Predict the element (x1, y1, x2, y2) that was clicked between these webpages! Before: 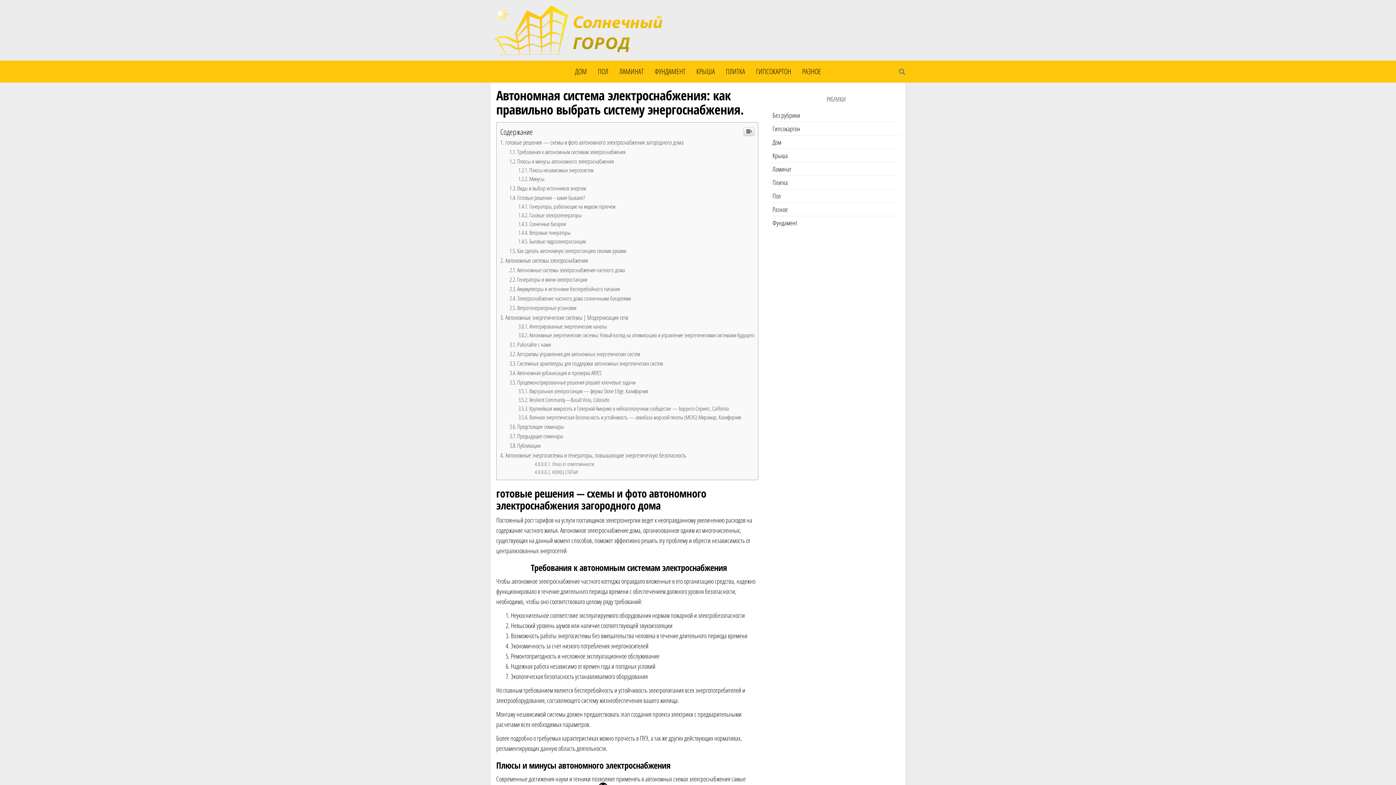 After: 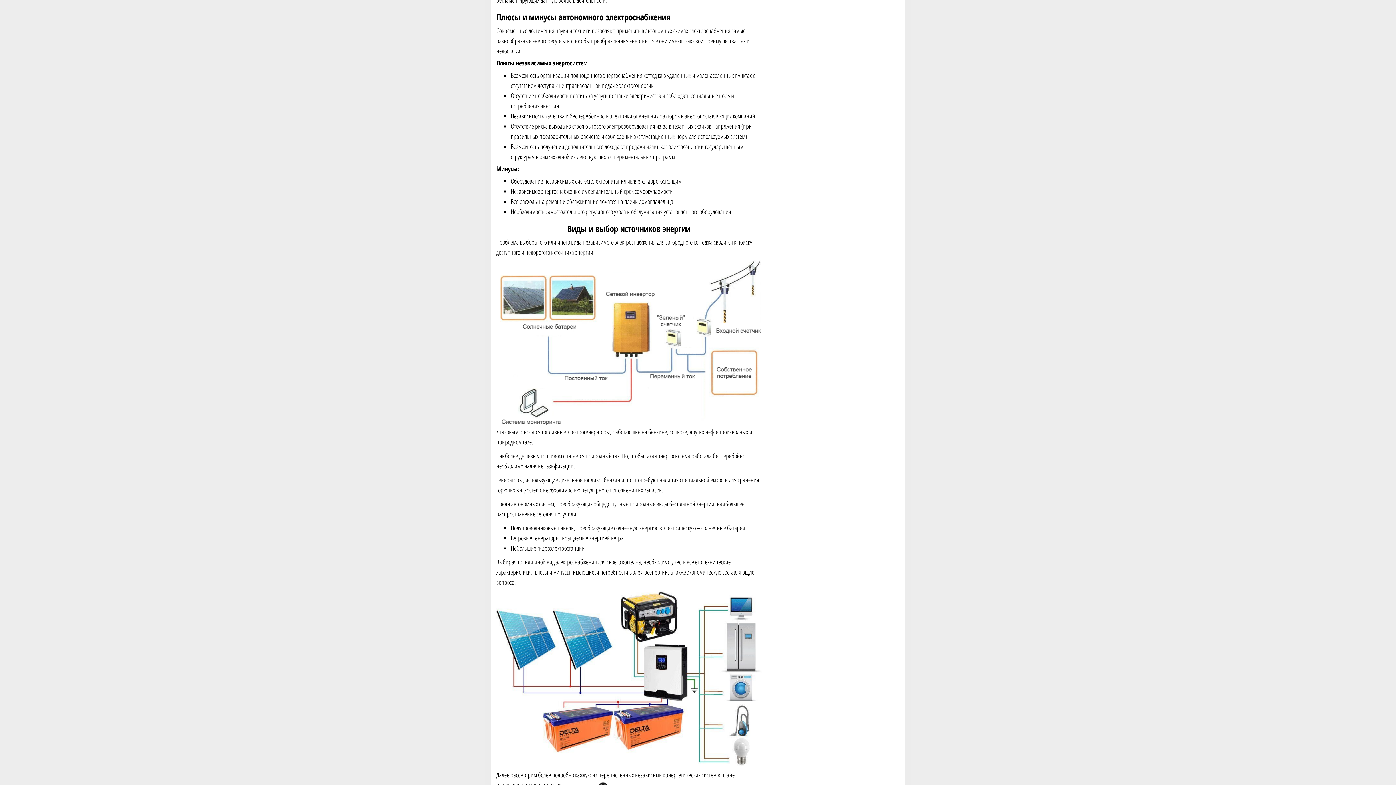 Action: label: Плюсы и минусы автономного электроснабжения bbox: (509, 305, 614, 313)